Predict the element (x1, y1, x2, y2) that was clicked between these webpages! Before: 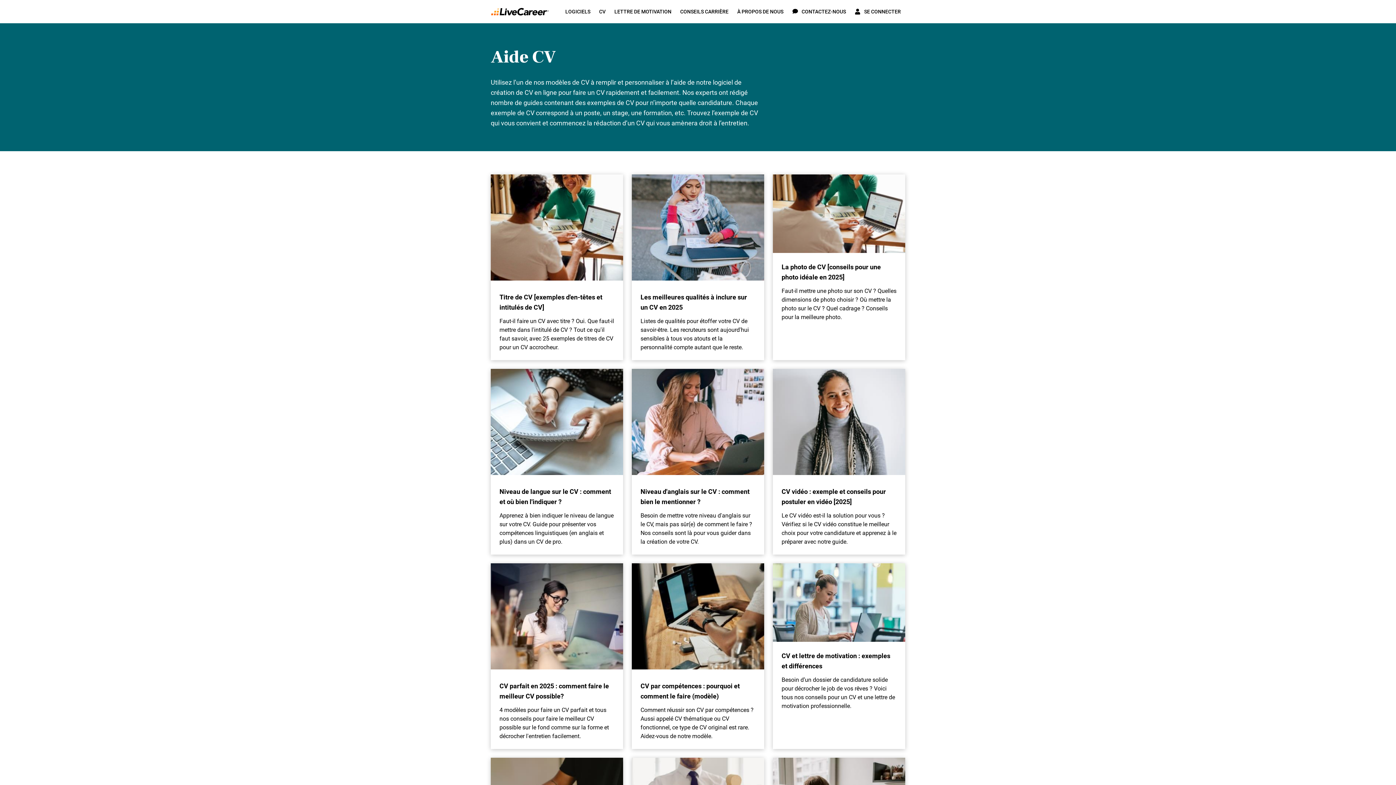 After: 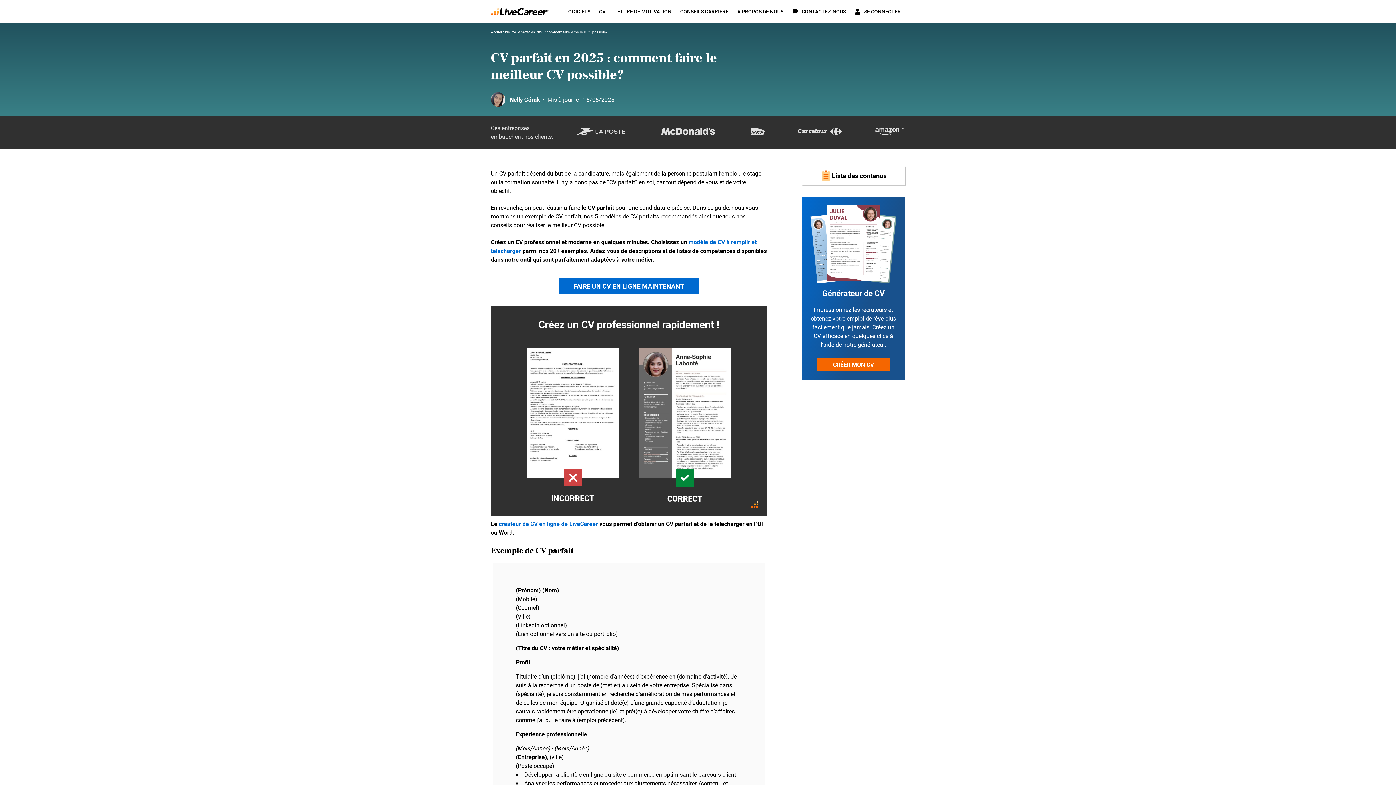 Action: bbox: (490, 563, 623, 672)